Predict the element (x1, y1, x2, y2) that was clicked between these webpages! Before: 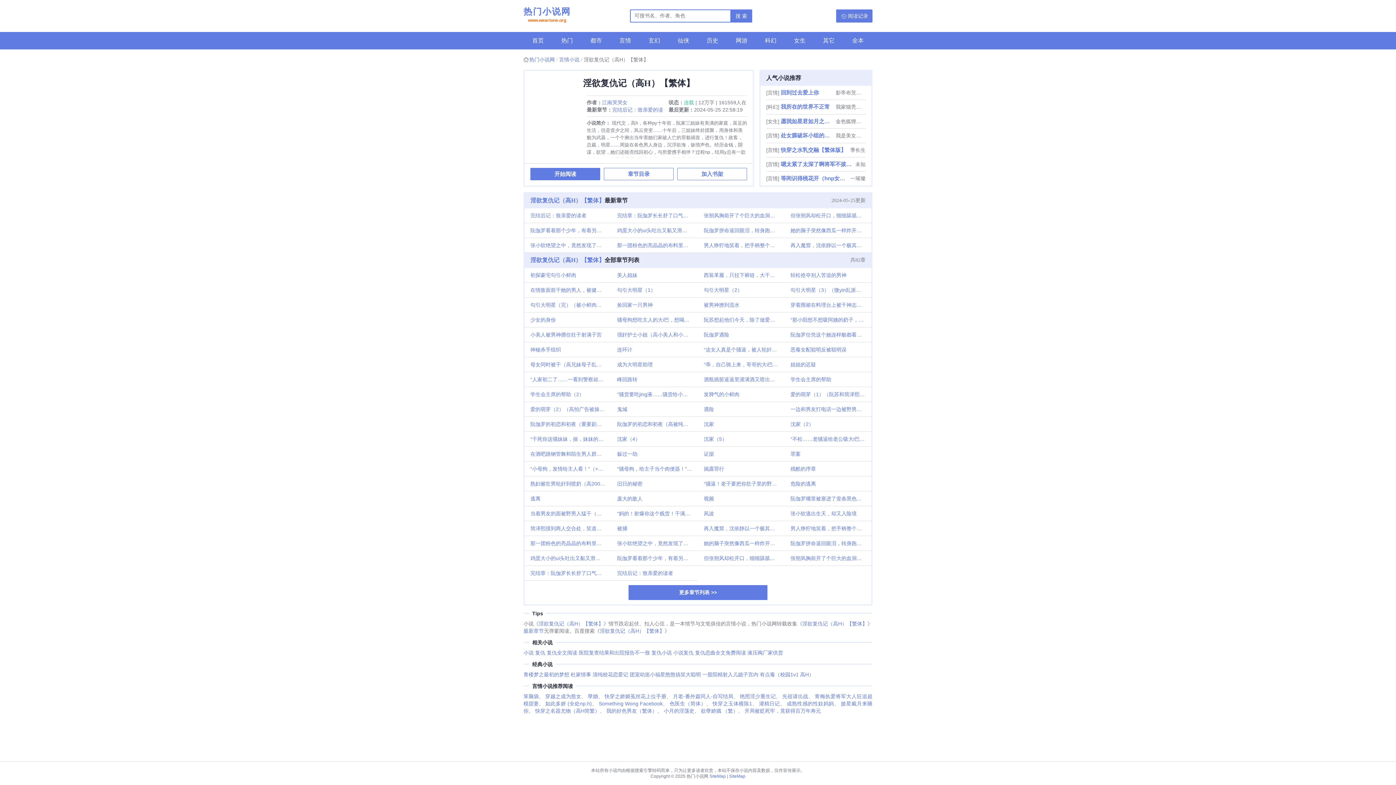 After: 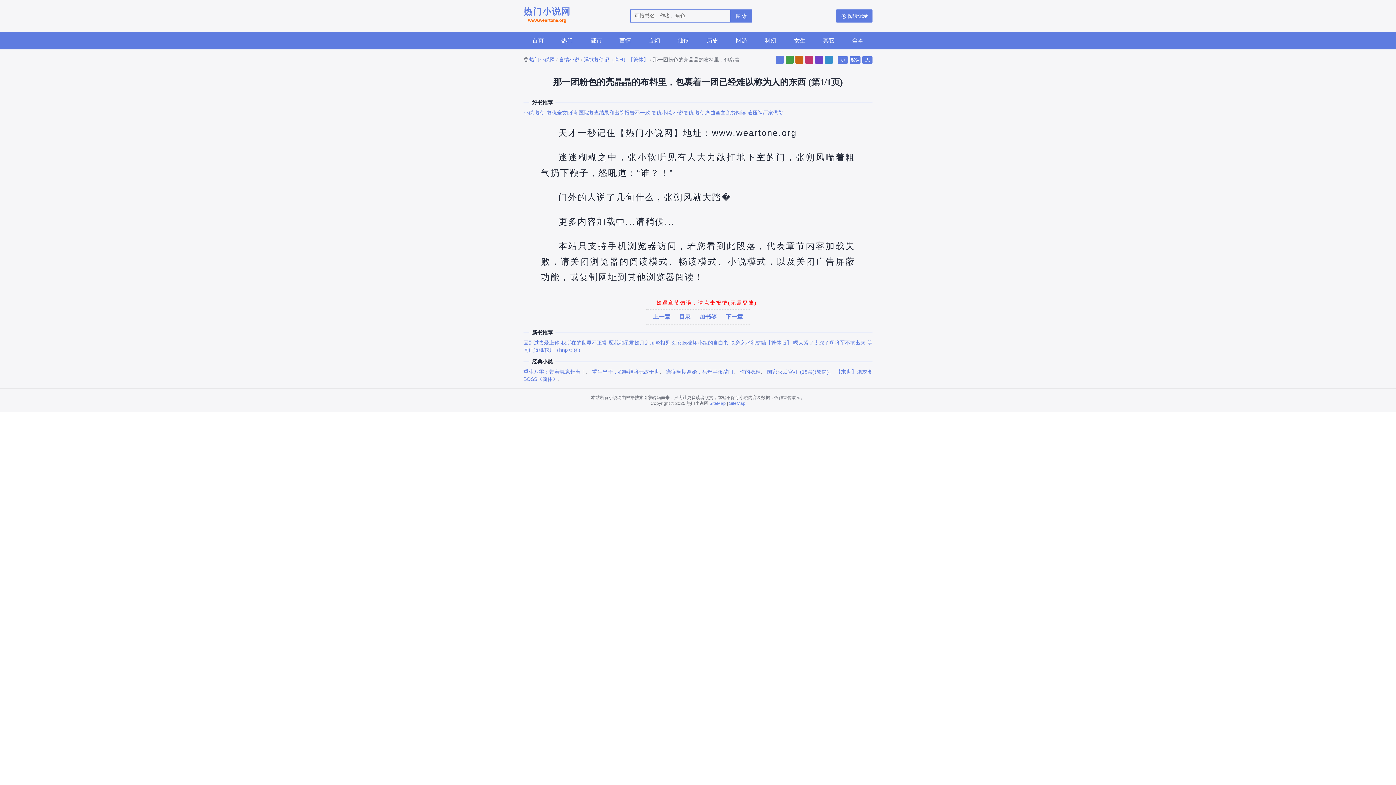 Action: label: 那一团粉色的亮晶晶的布料里，包裹着一团已经难以称为人的东西 bbox: (611, 238, 698, 252)